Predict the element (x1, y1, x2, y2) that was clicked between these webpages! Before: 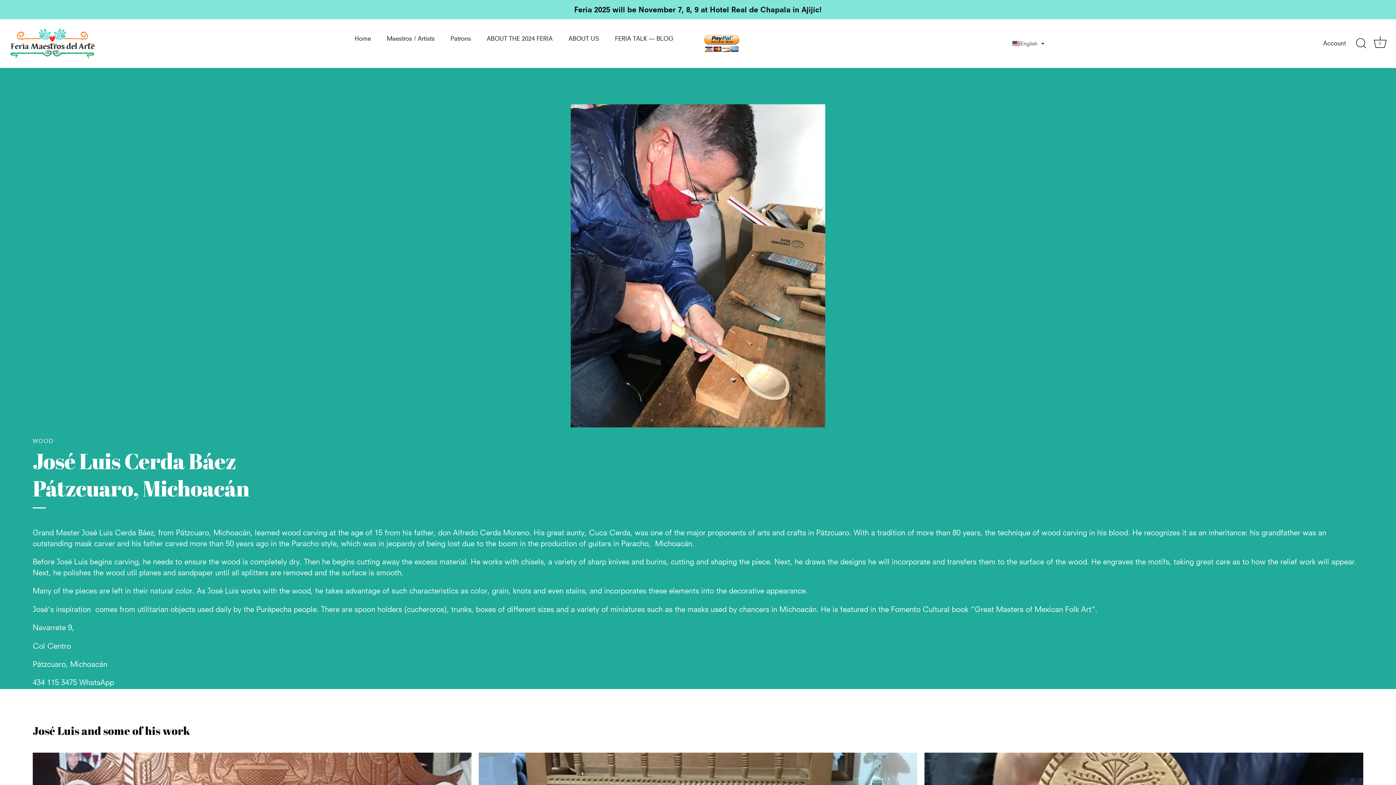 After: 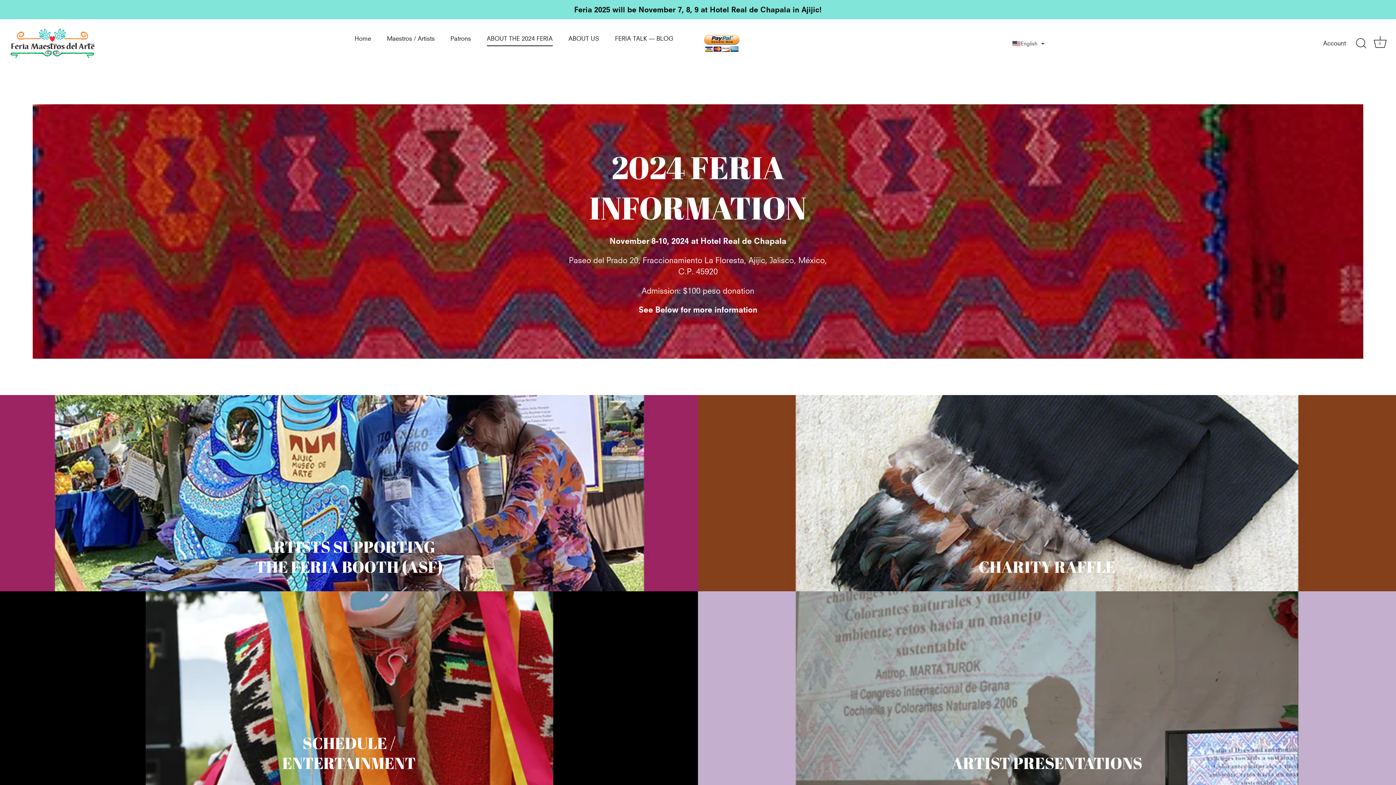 Action: bbox: (479, 31, 559, 46) label: ABOUT THE 2024 FERIA